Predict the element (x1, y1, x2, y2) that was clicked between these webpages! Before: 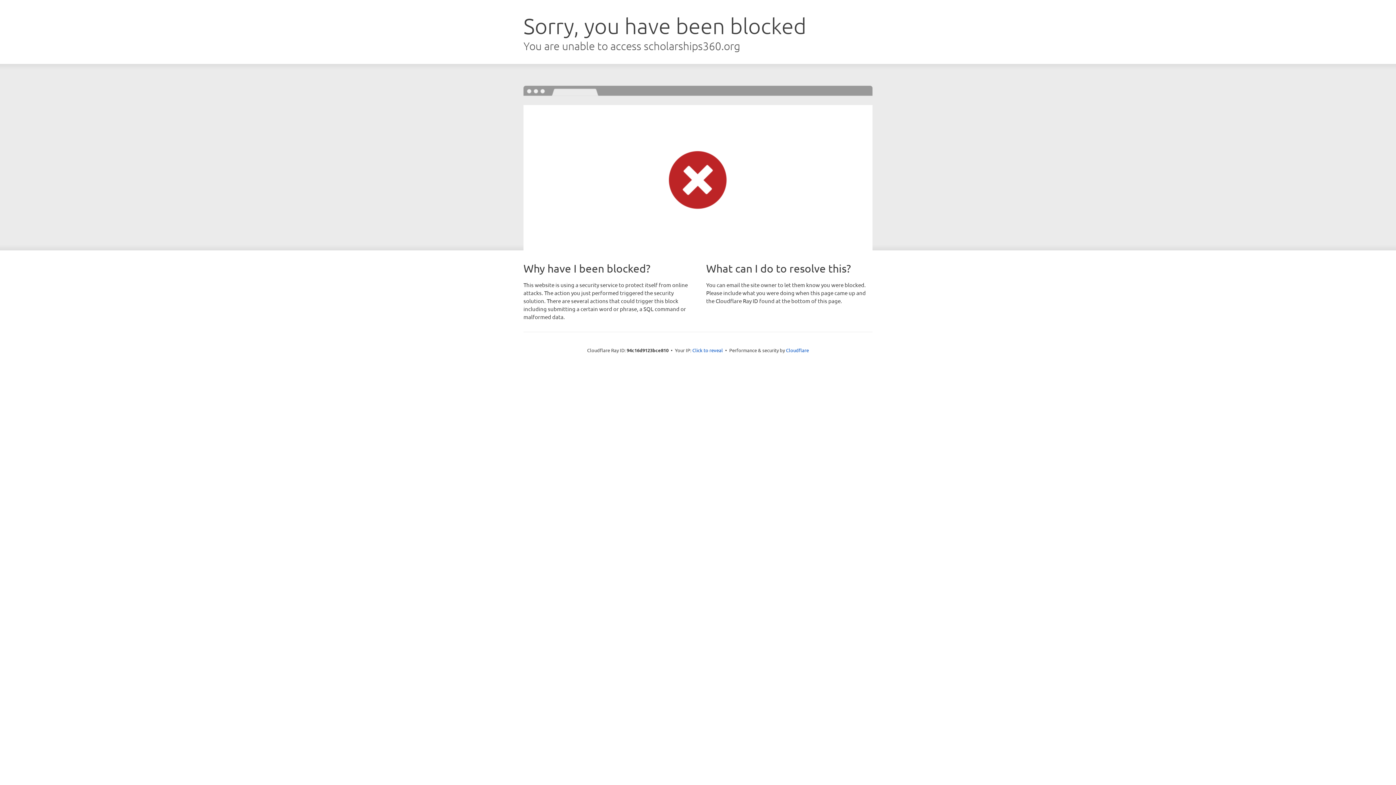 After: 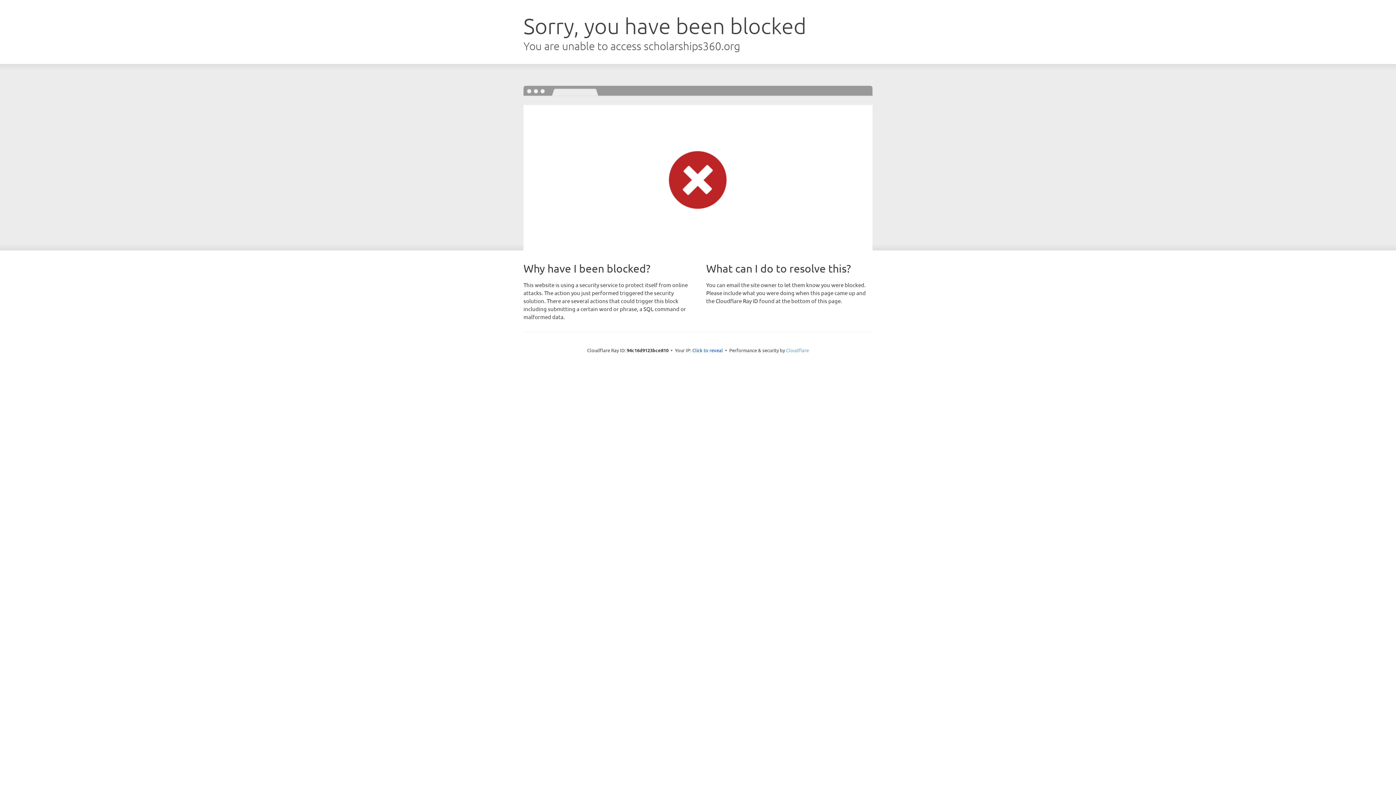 Action: label: Cloudflare bbox: (786, 347, 809, 353)